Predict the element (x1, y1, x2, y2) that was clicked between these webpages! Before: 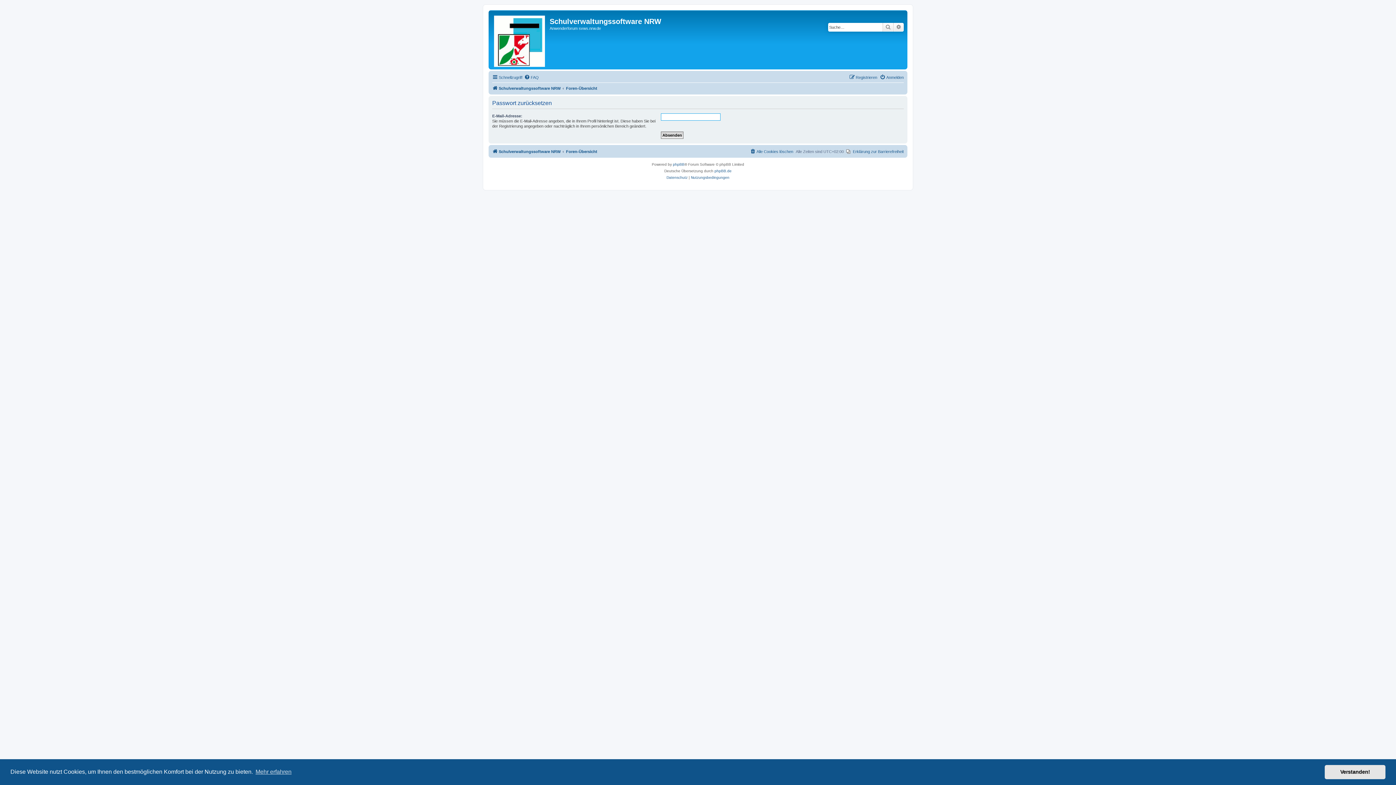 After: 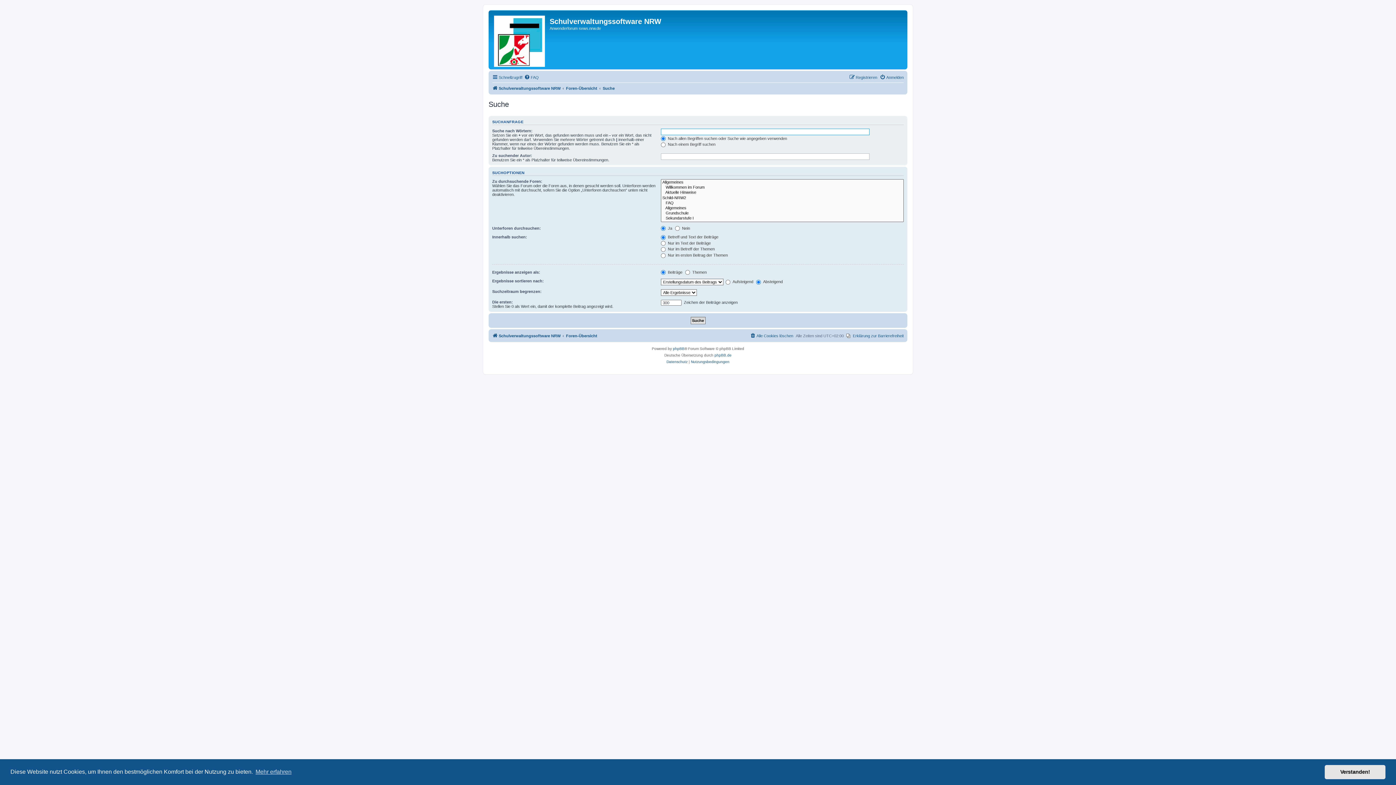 Action: bbox: (882, 22, 893, 31) label: Suche